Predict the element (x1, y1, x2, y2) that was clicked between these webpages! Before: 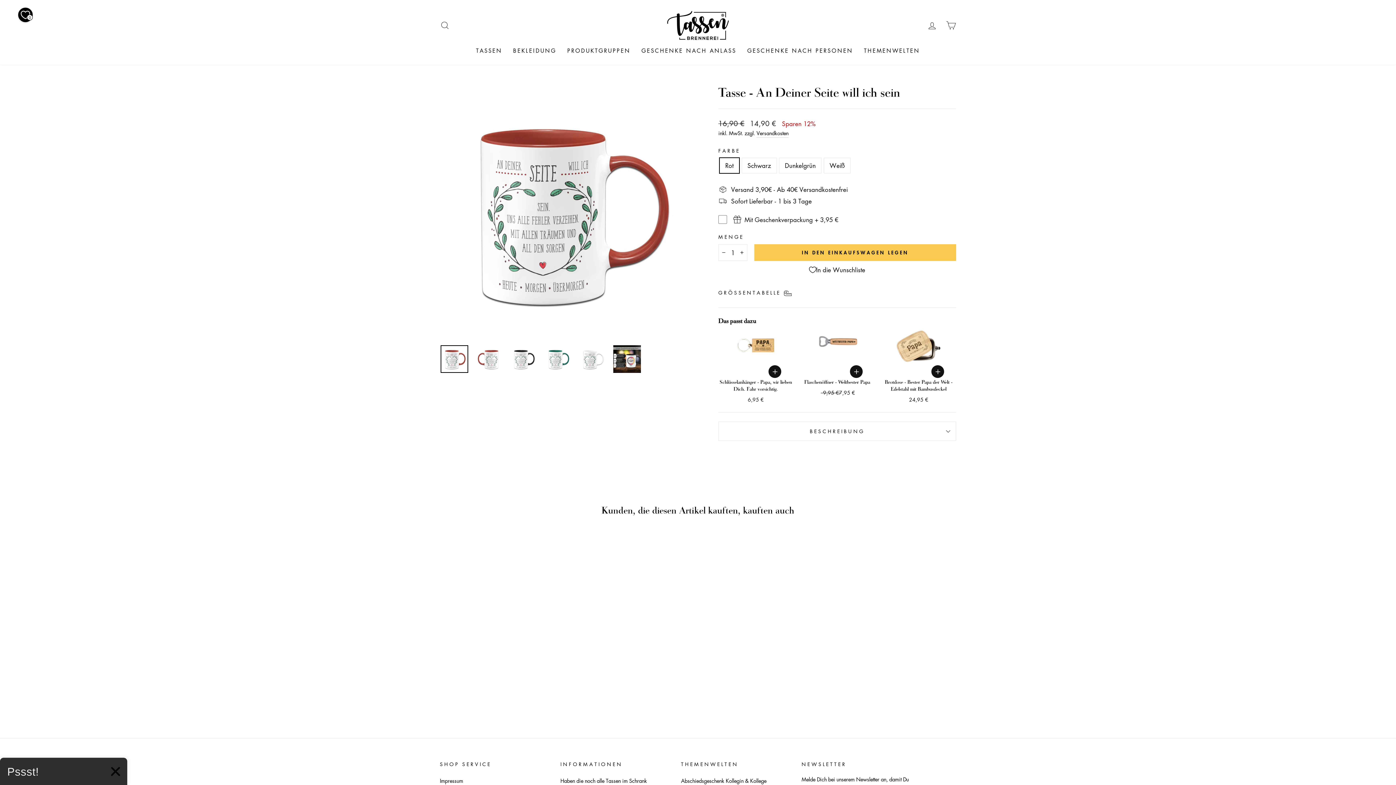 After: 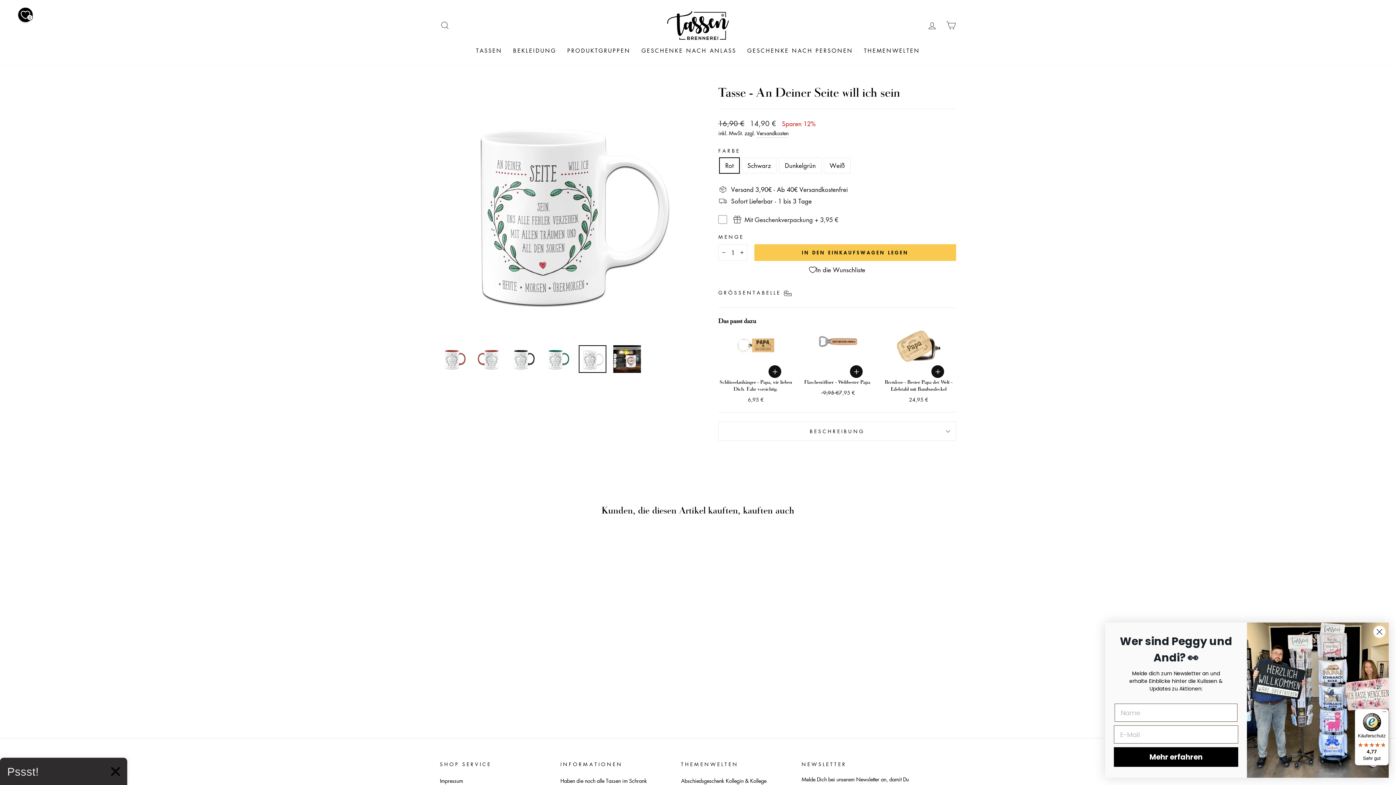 Action: bbox: (578, 345, 606, 373)